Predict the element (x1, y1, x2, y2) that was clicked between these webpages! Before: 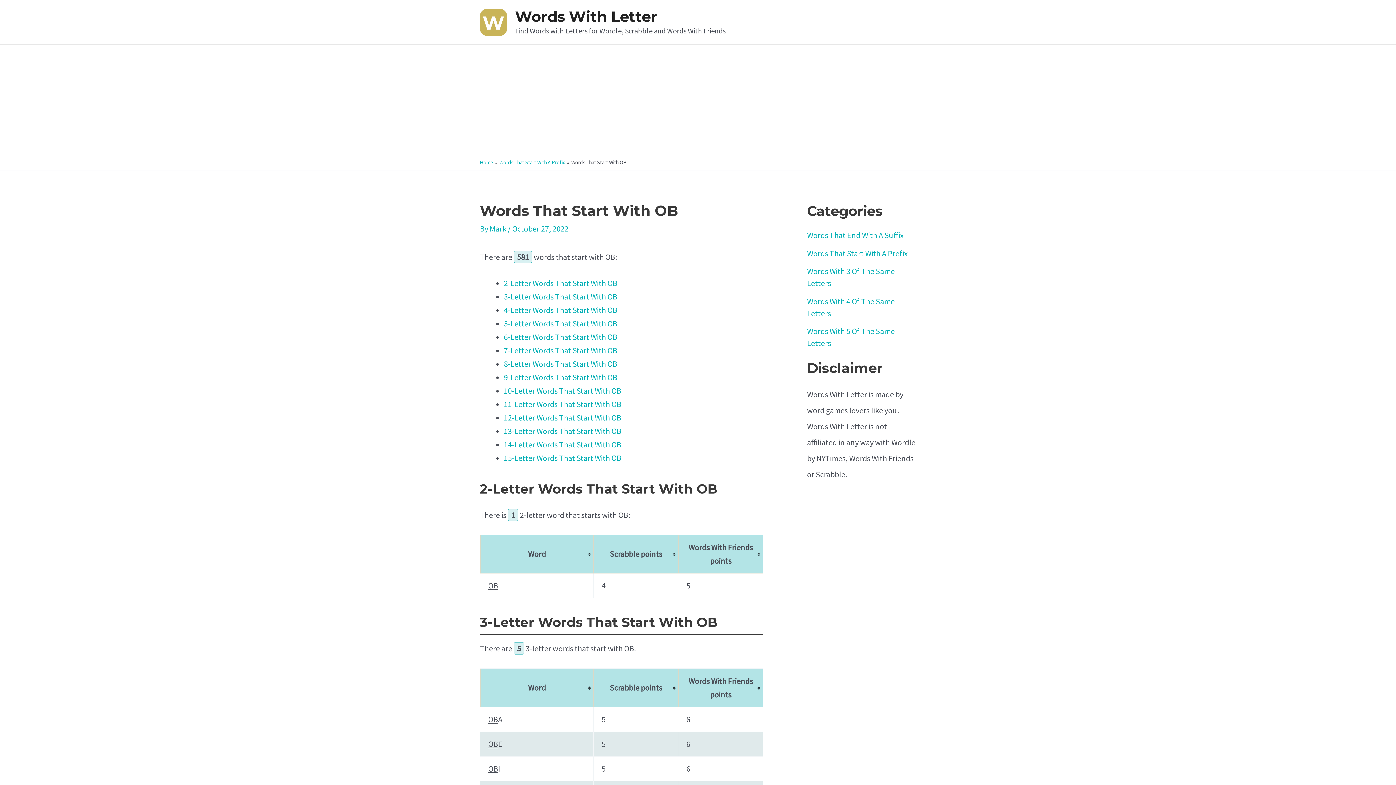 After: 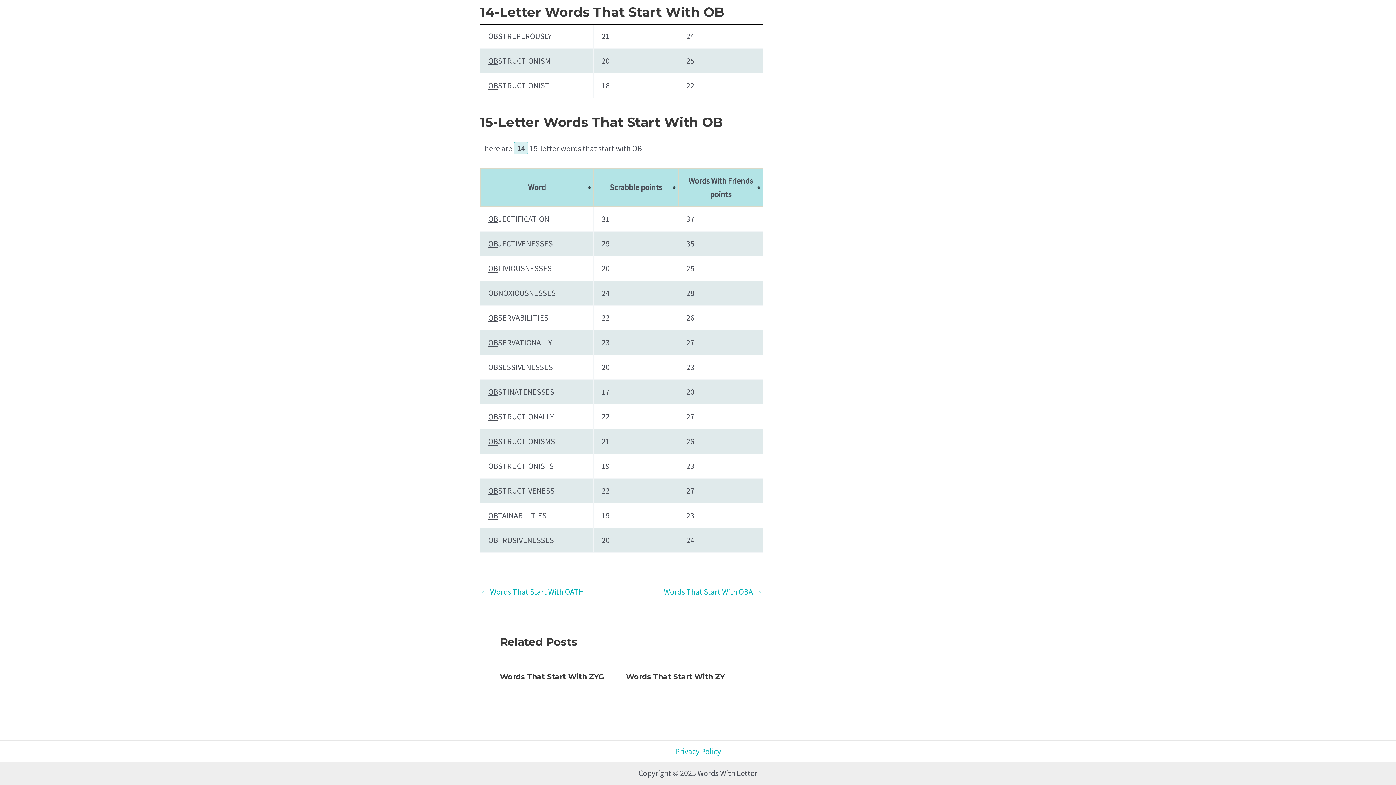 Action: bbox: (504, 344, 621, 354) label: 15-Letter Words That Start With OB